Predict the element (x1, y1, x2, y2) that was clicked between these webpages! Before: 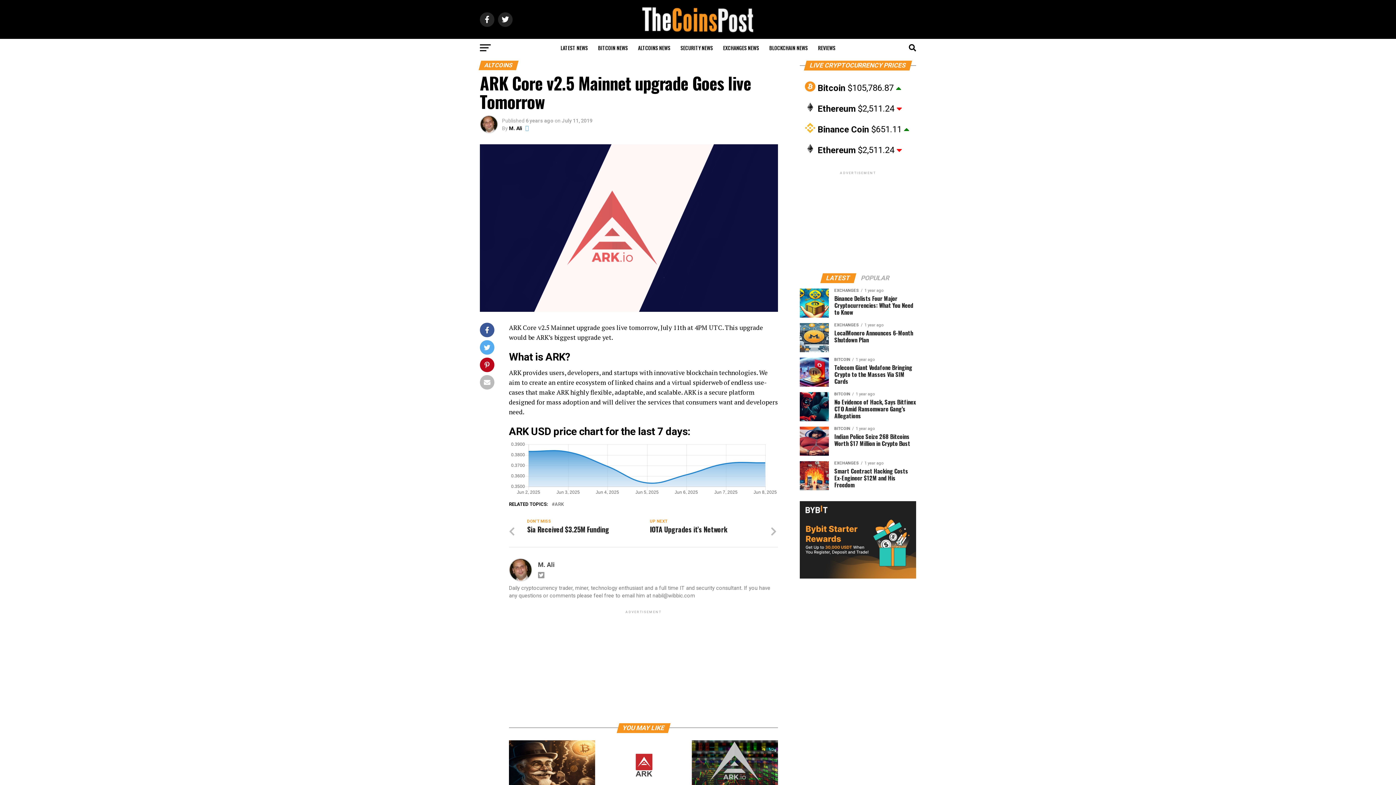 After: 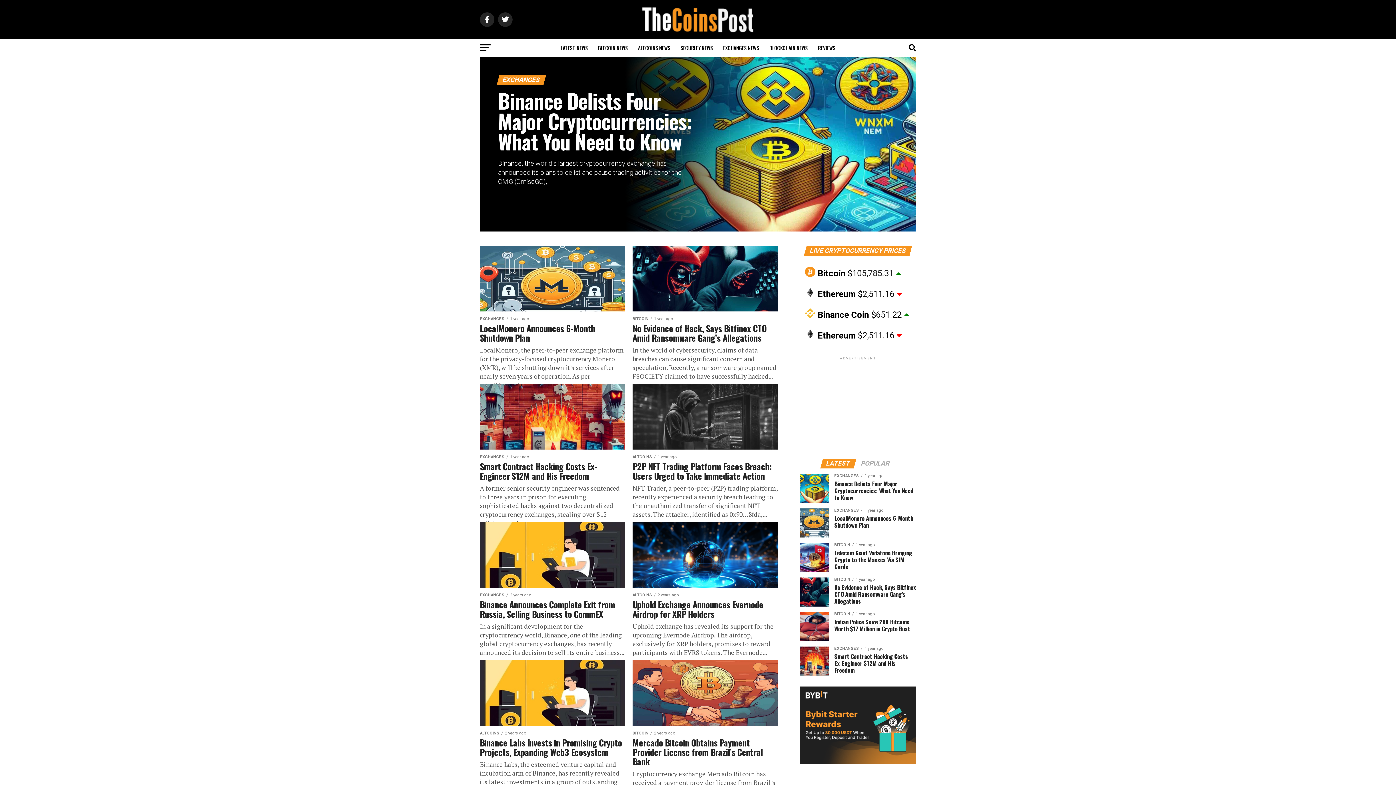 Action: bbox: (718, 38, 763, 57) label: EXCHANGES NEWS